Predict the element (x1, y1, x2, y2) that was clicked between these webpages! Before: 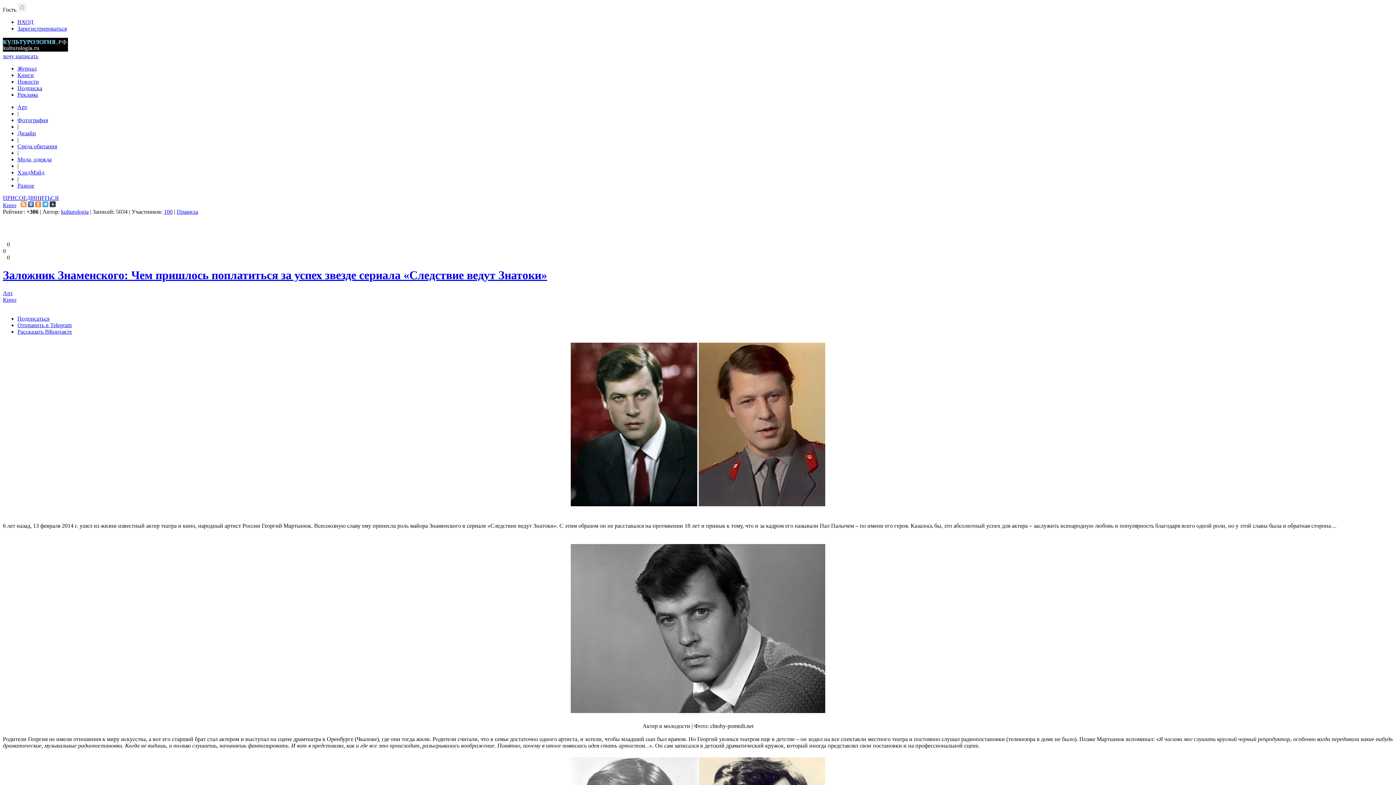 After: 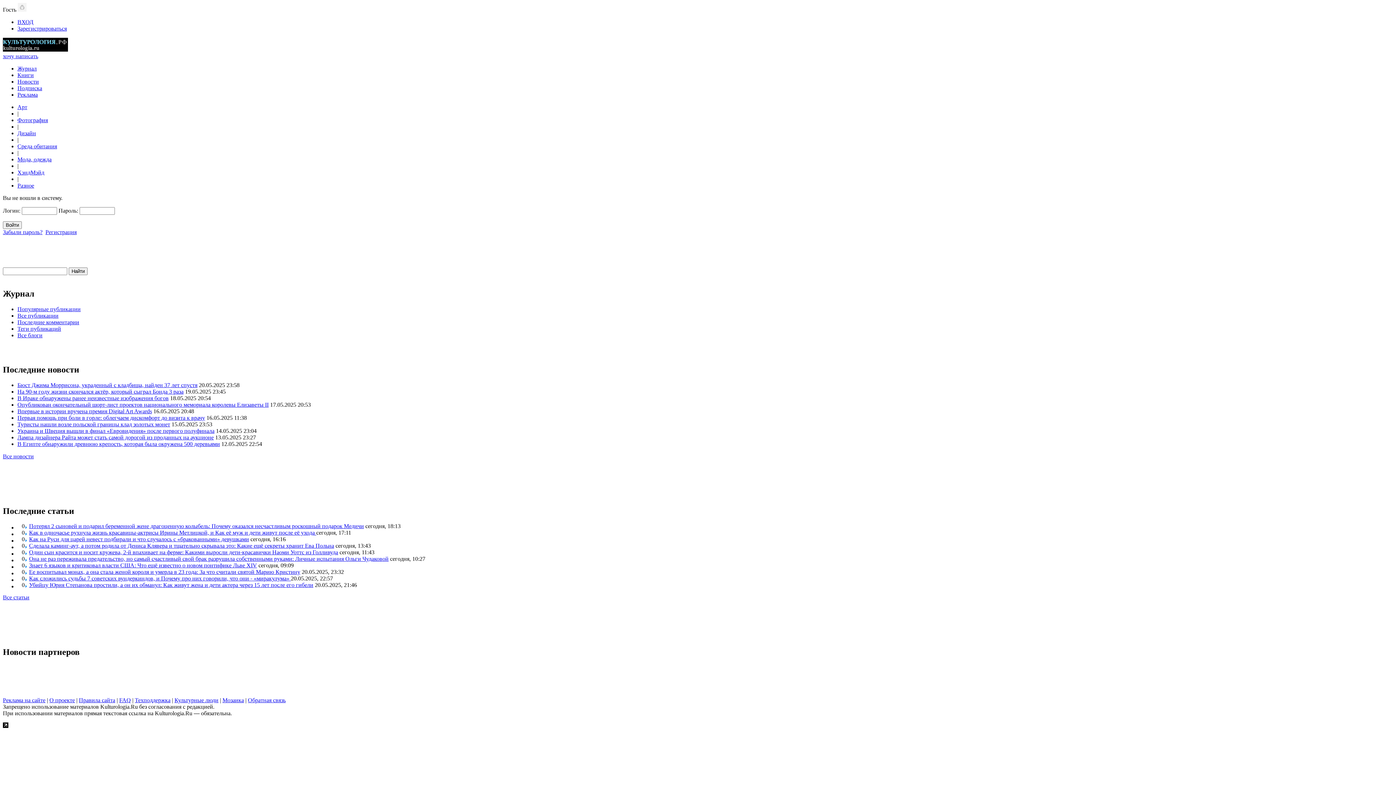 Action: bbox: (17, 18, 33, 25) label: ВХОД